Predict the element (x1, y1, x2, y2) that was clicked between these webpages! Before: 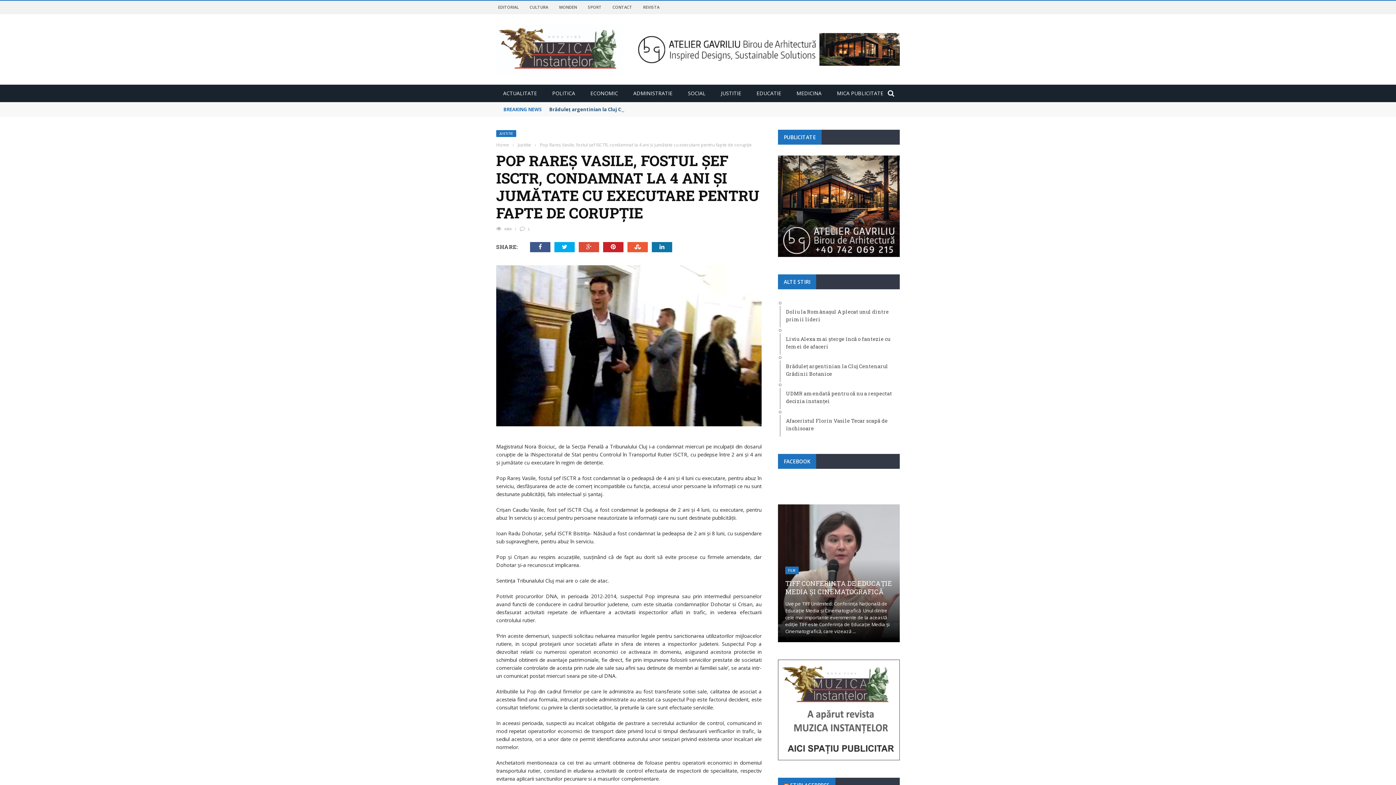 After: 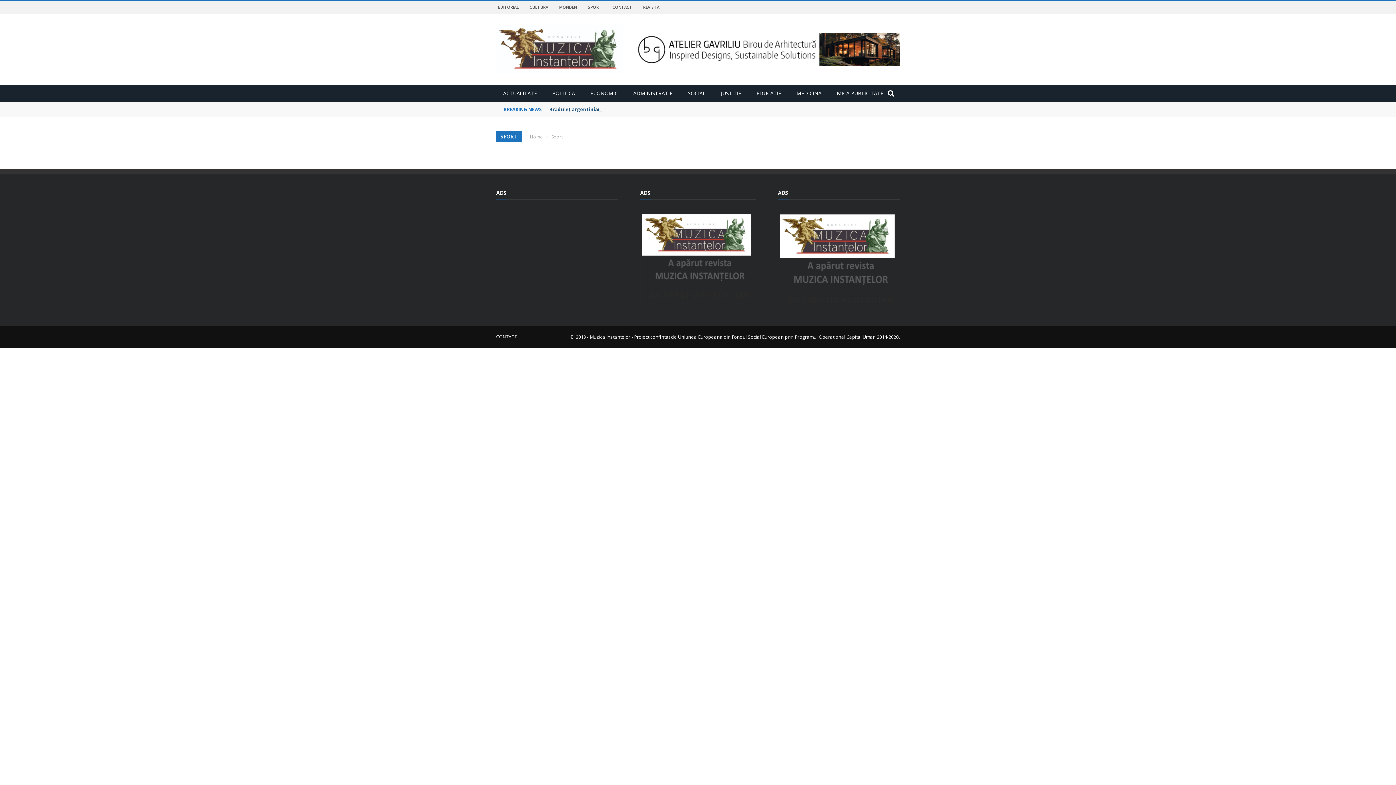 Action: label: SPORT bbox: (588, 4, 601, 9)